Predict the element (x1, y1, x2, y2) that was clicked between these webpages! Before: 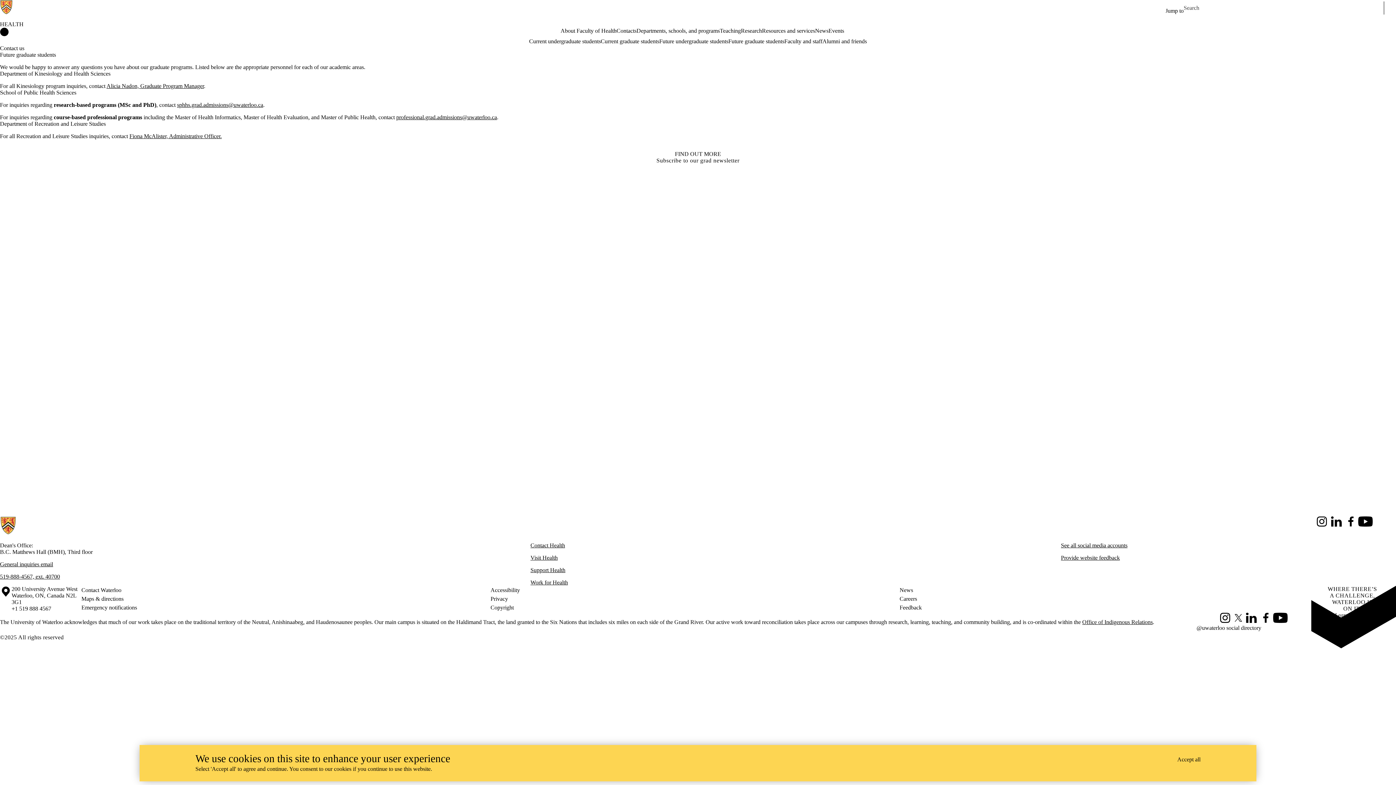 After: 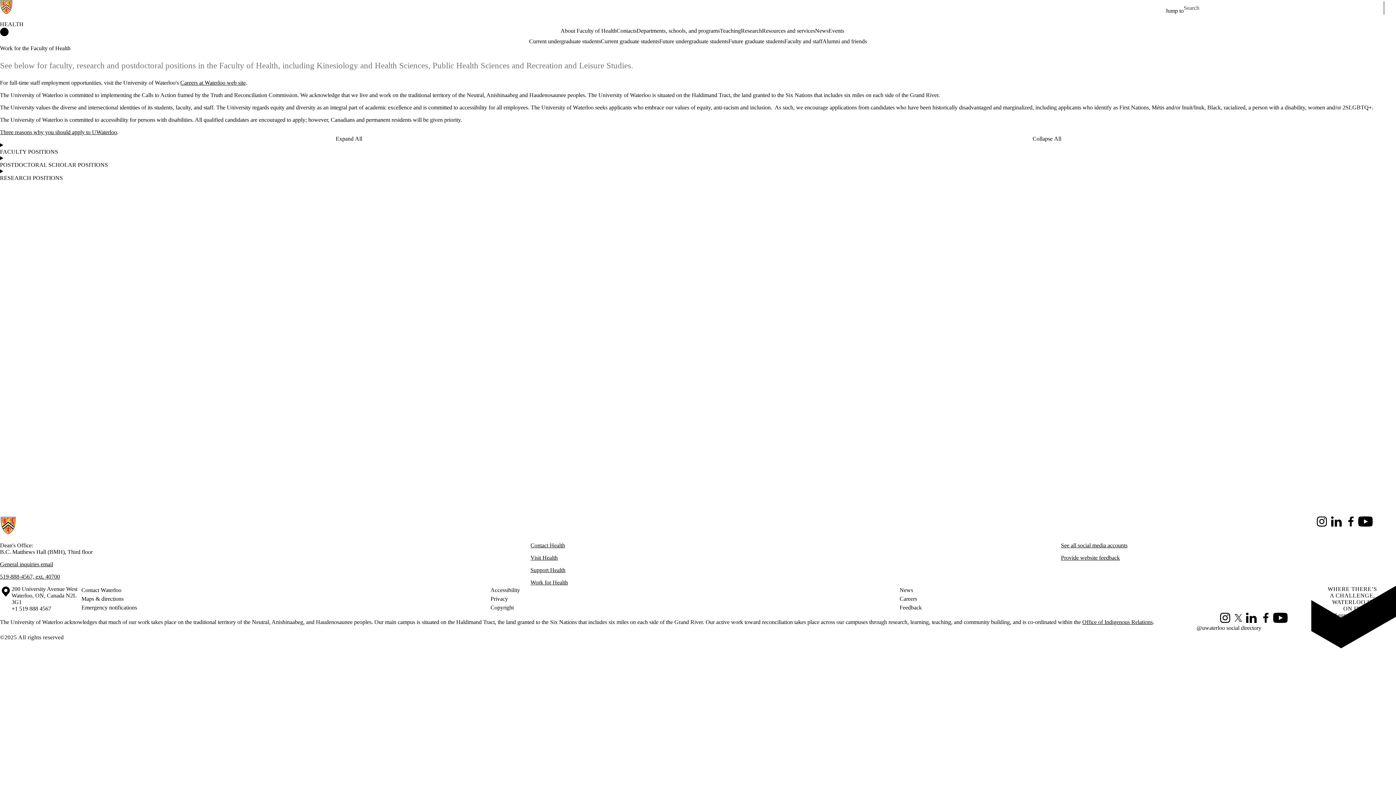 Action: bbox: (530, 579, 568, 585) label: Work for Health